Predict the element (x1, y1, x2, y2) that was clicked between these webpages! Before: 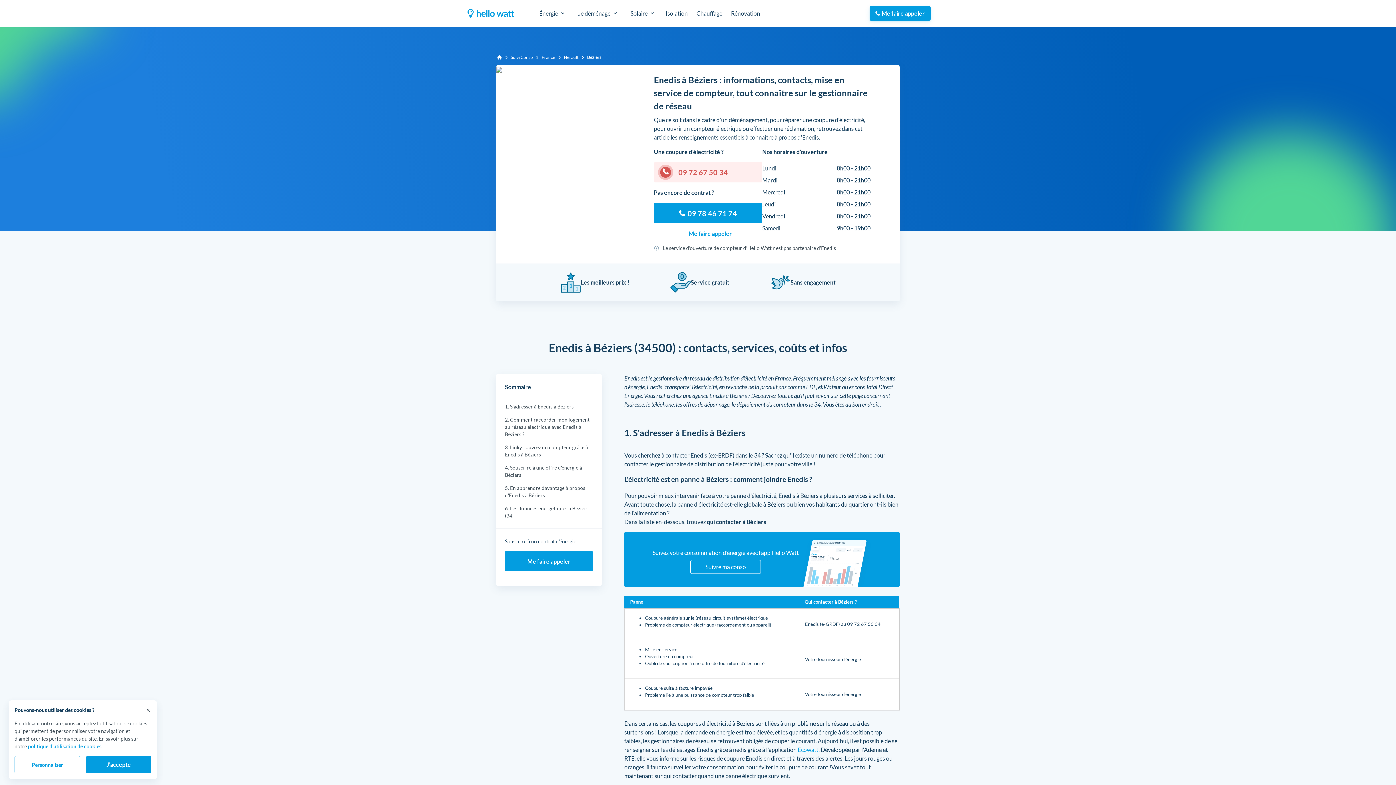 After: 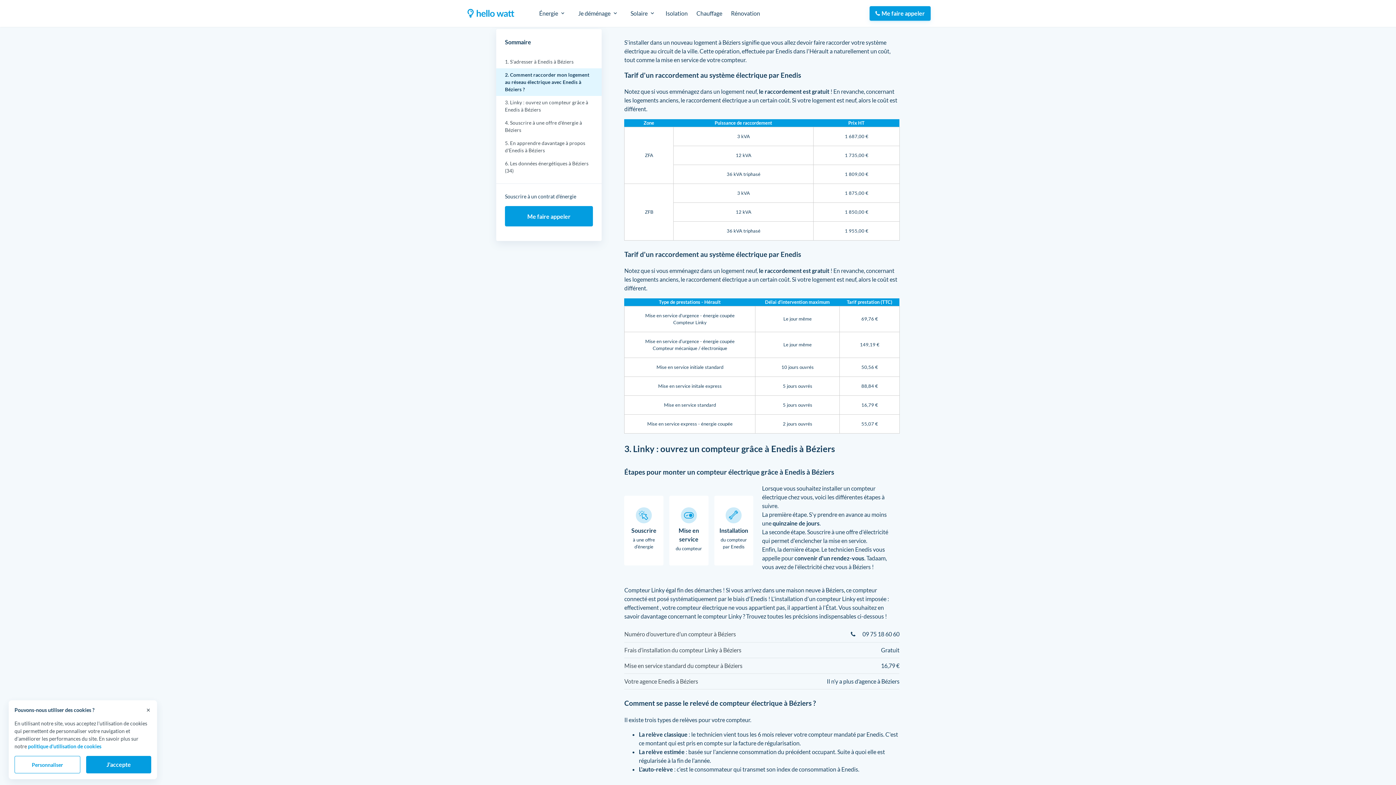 Action: bbox: (496, 413, 601, 441) label: 2. Comment raccorder mon logement au réseau électrique avec Enedis à Béziers ?